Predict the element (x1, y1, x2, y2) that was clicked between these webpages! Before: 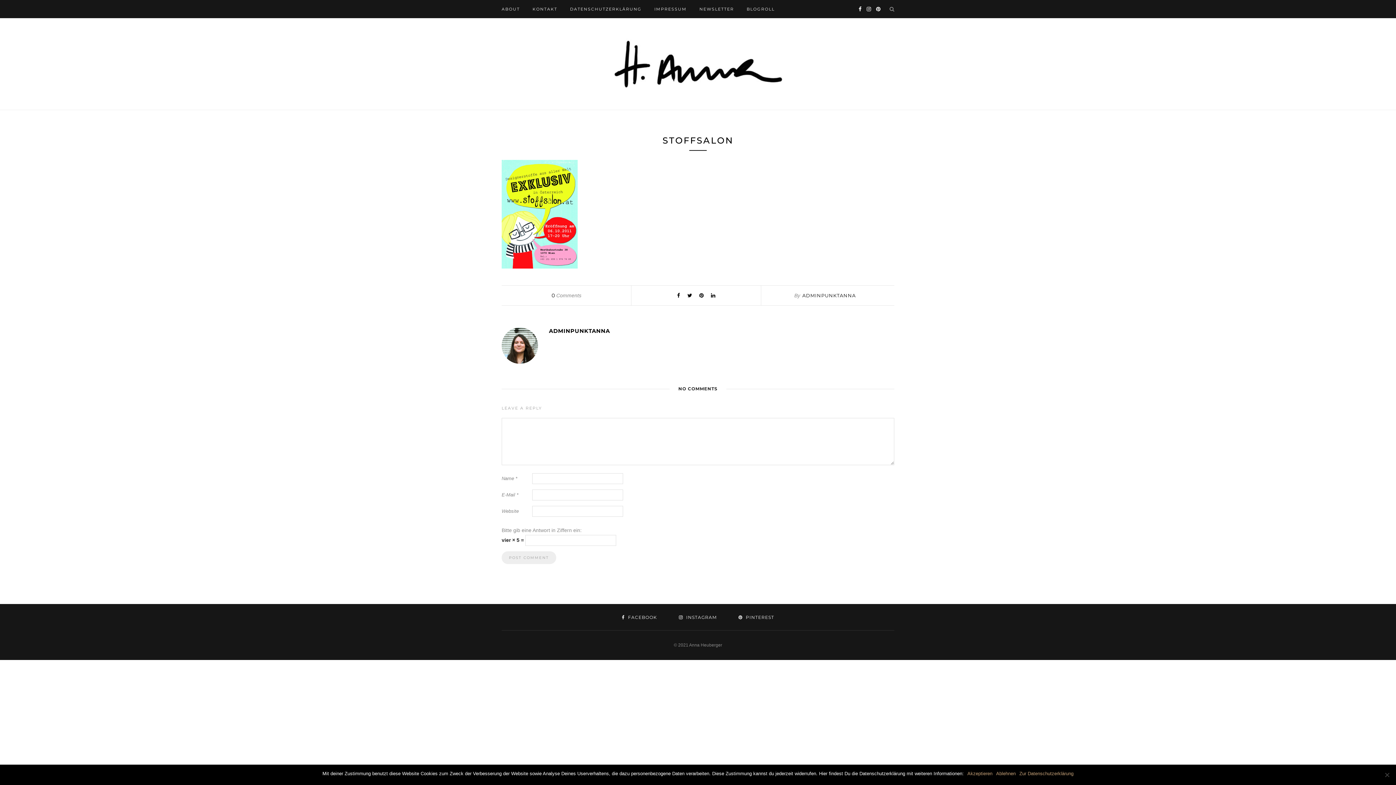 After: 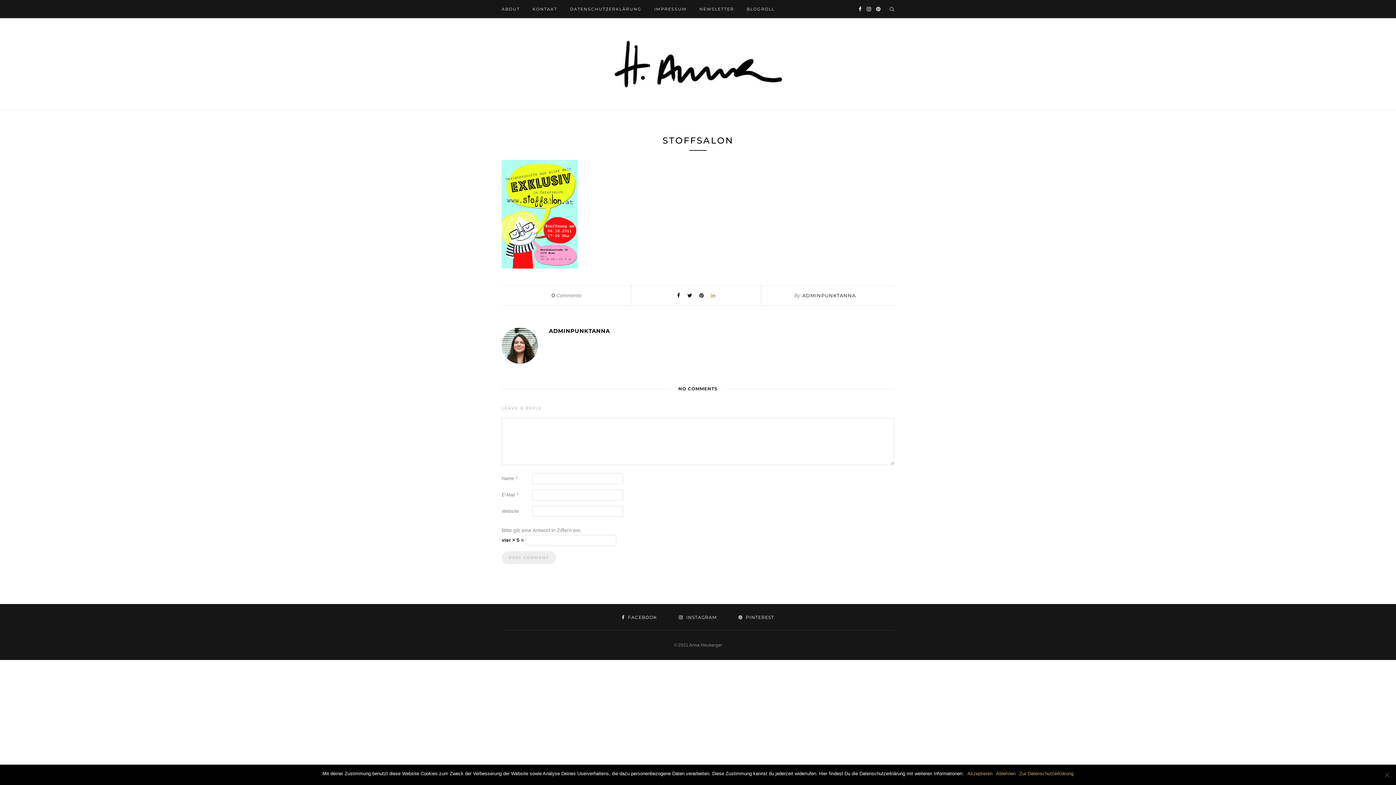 Action: bbox: (711, 292, 715, 298)